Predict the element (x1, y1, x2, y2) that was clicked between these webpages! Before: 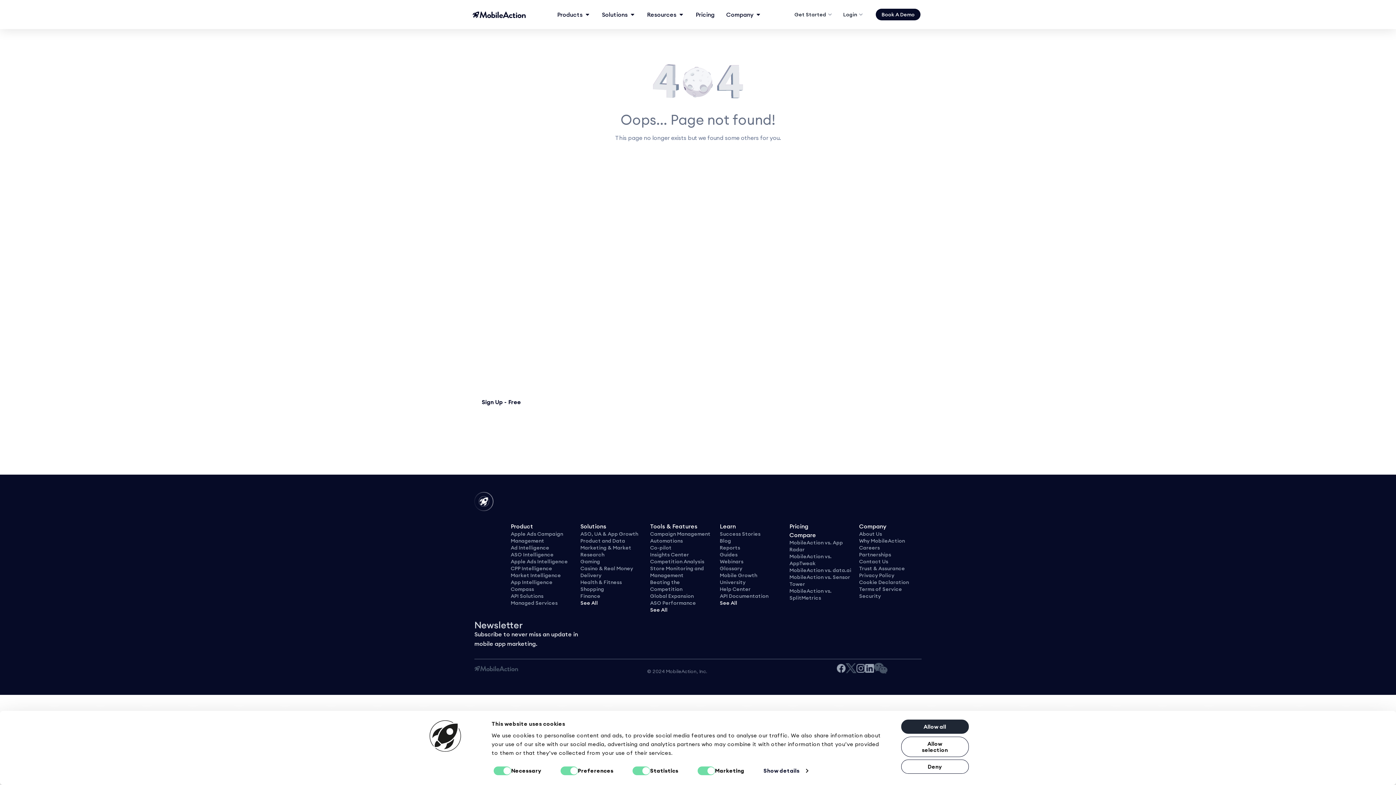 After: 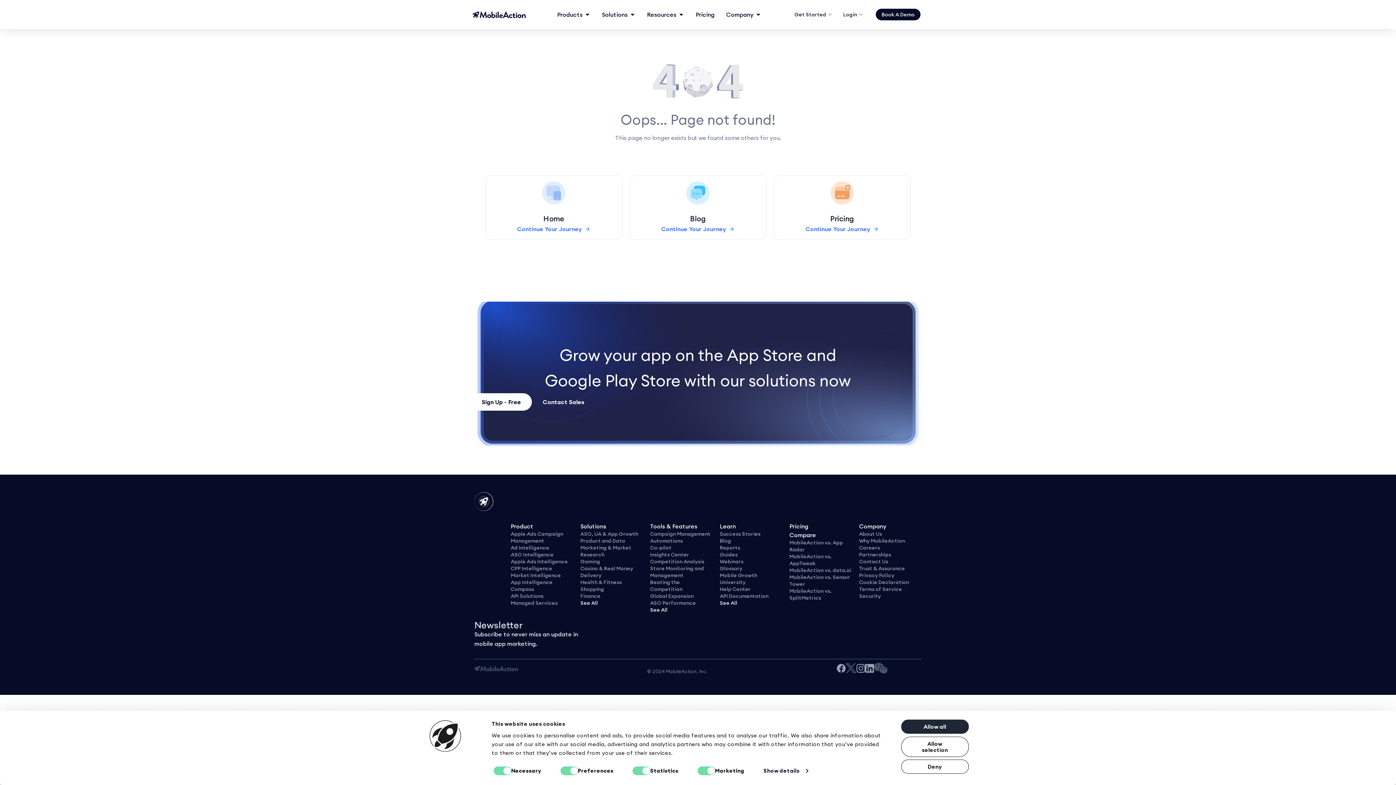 Action: bbox: (845, 663, 856, 673)